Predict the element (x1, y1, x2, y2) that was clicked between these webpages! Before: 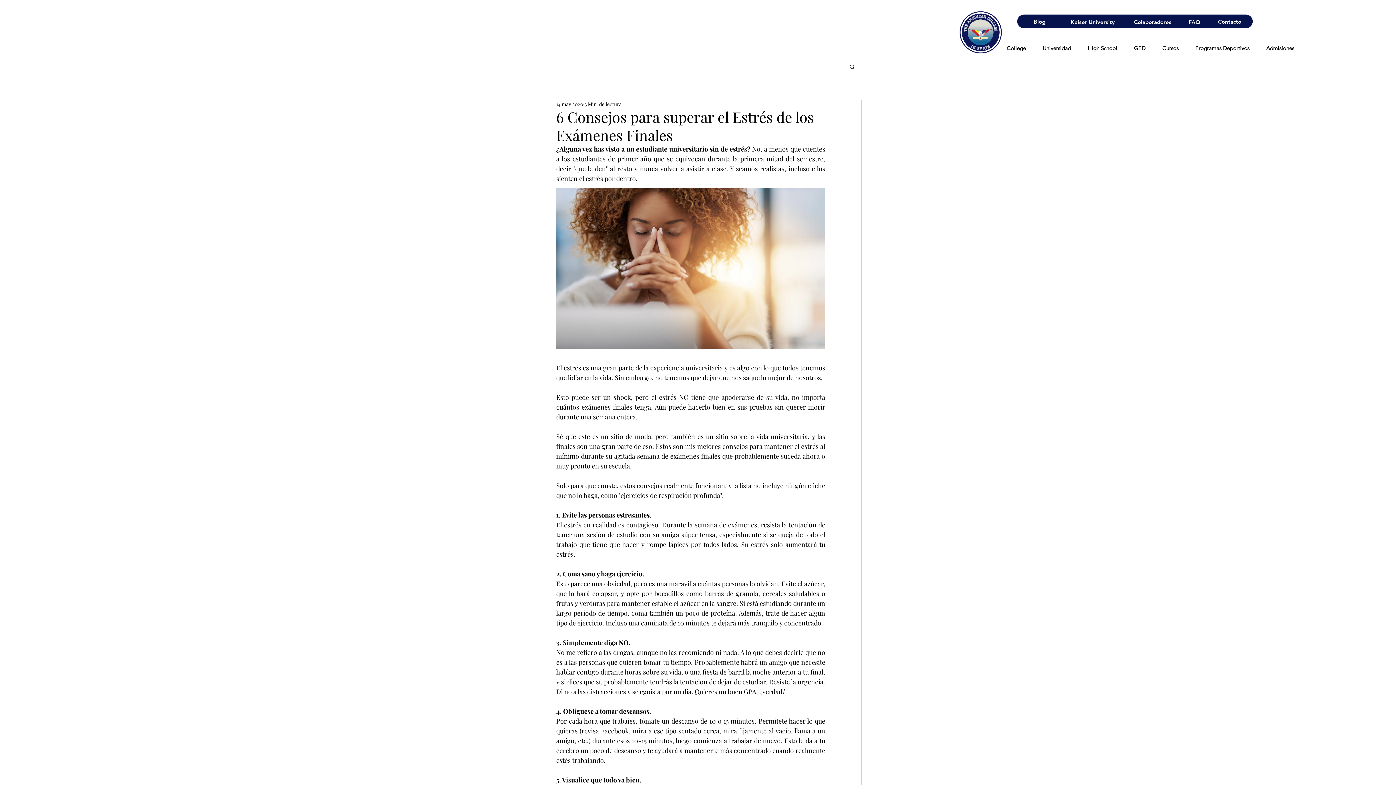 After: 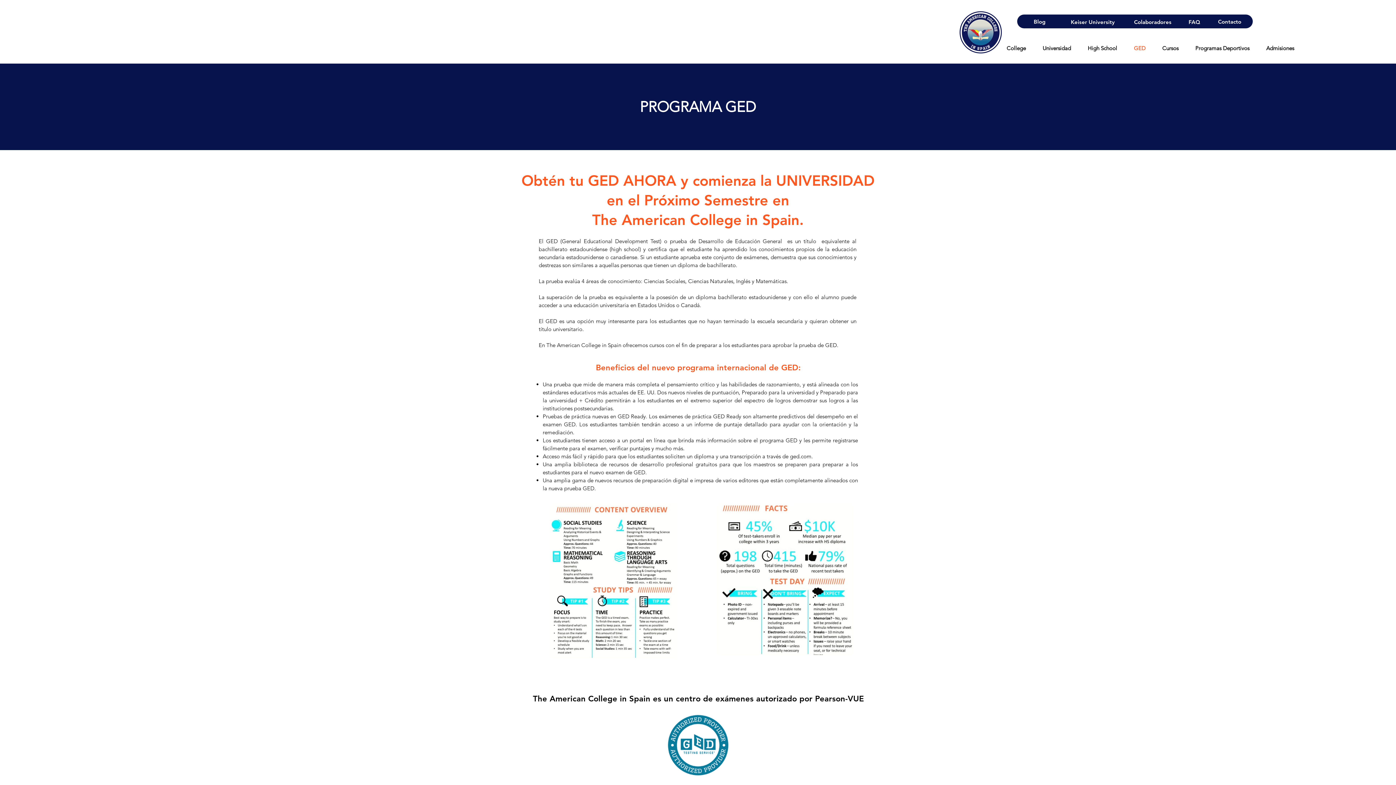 Action: label: GED bbox: (1130, 41, 1158, 55)